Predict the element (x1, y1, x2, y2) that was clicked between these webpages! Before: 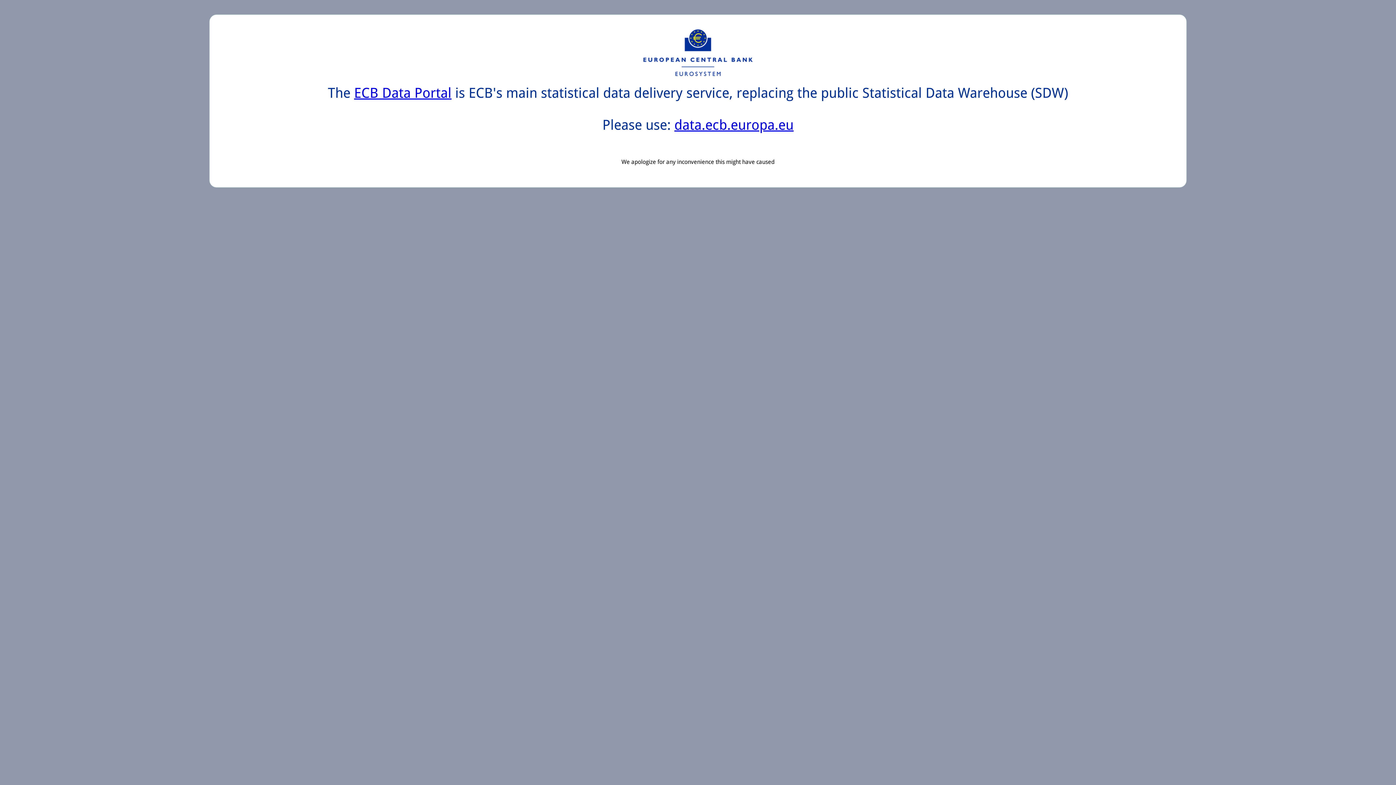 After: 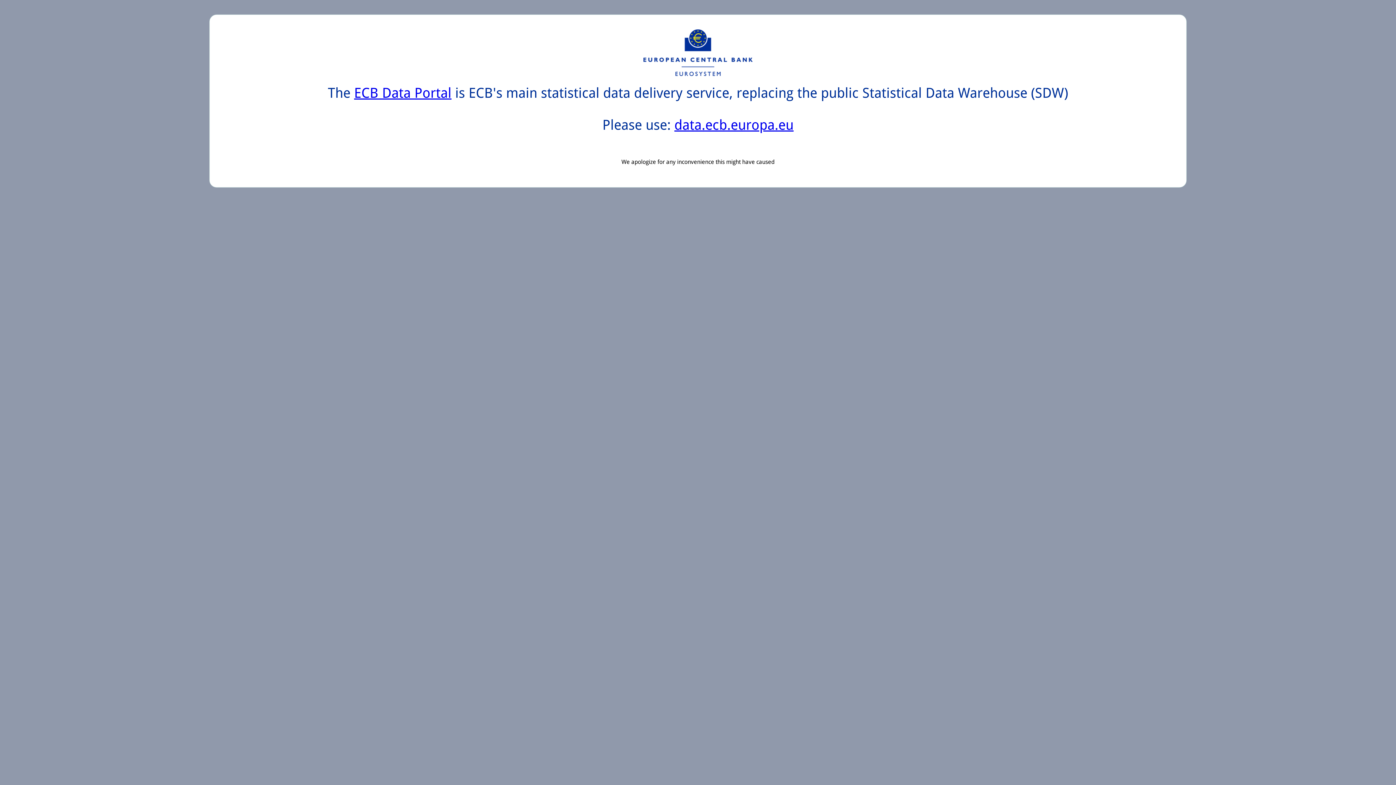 Action: bbox: (354, 85, 451, 101) label: ECB Data Portal